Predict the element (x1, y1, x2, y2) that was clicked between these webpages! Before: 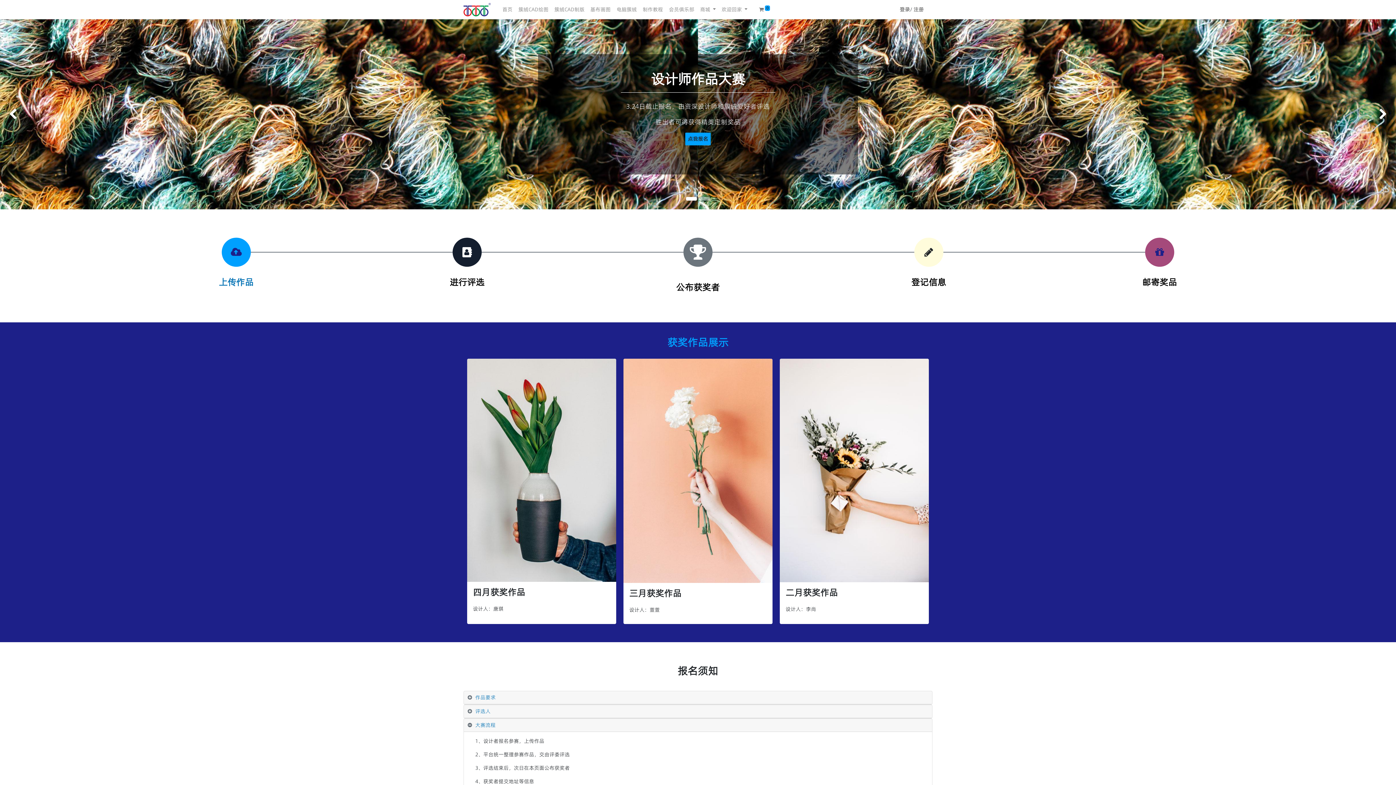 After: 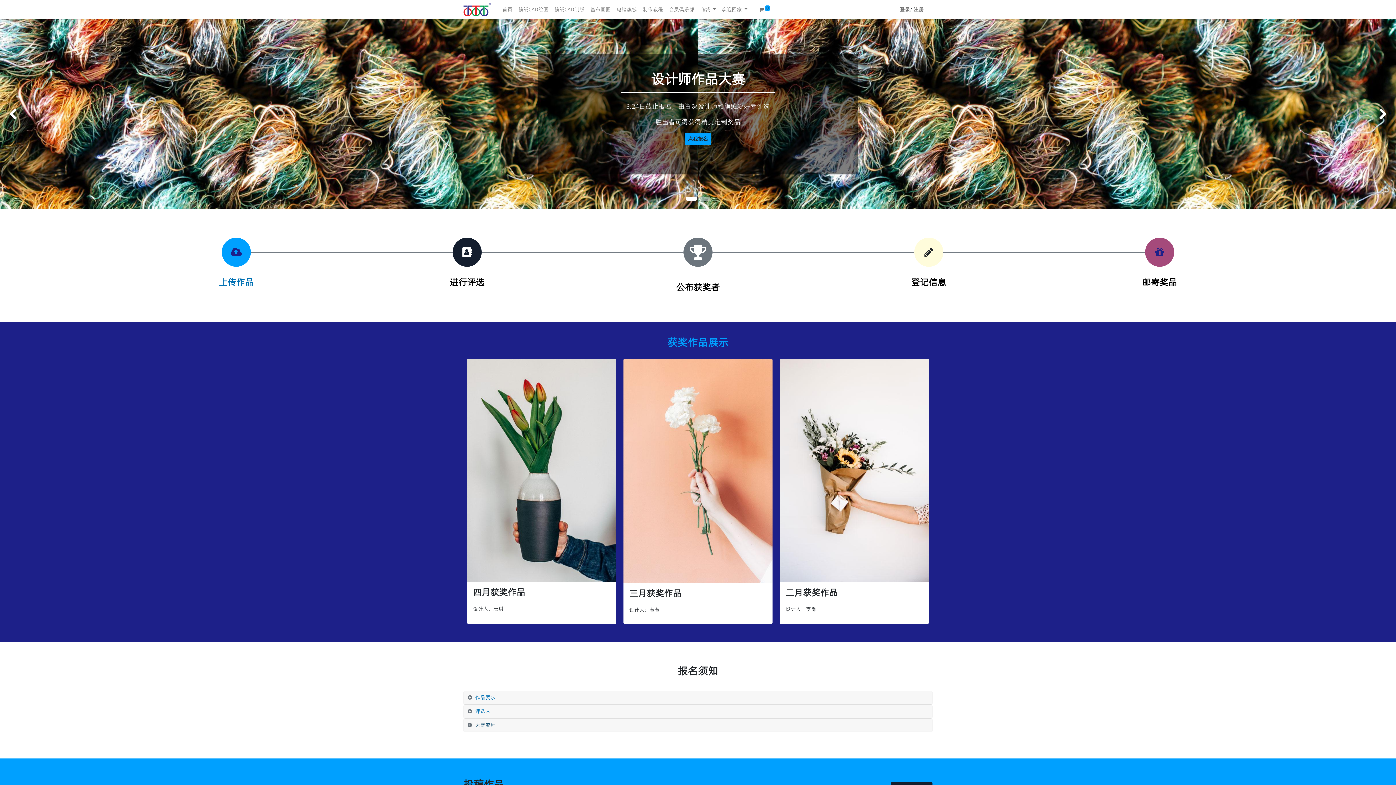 Action: label: 大赛流程 bbox: (464, 719, 932, 732)